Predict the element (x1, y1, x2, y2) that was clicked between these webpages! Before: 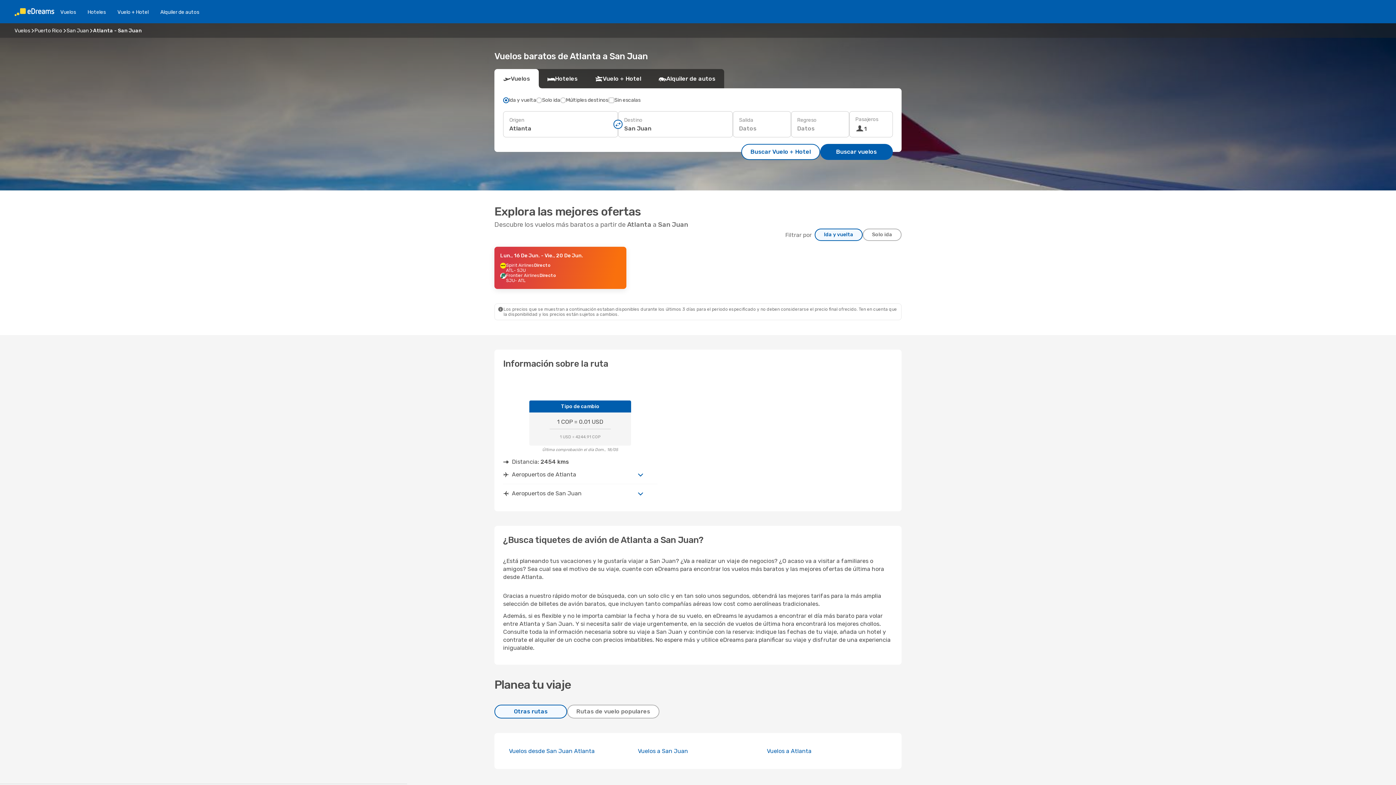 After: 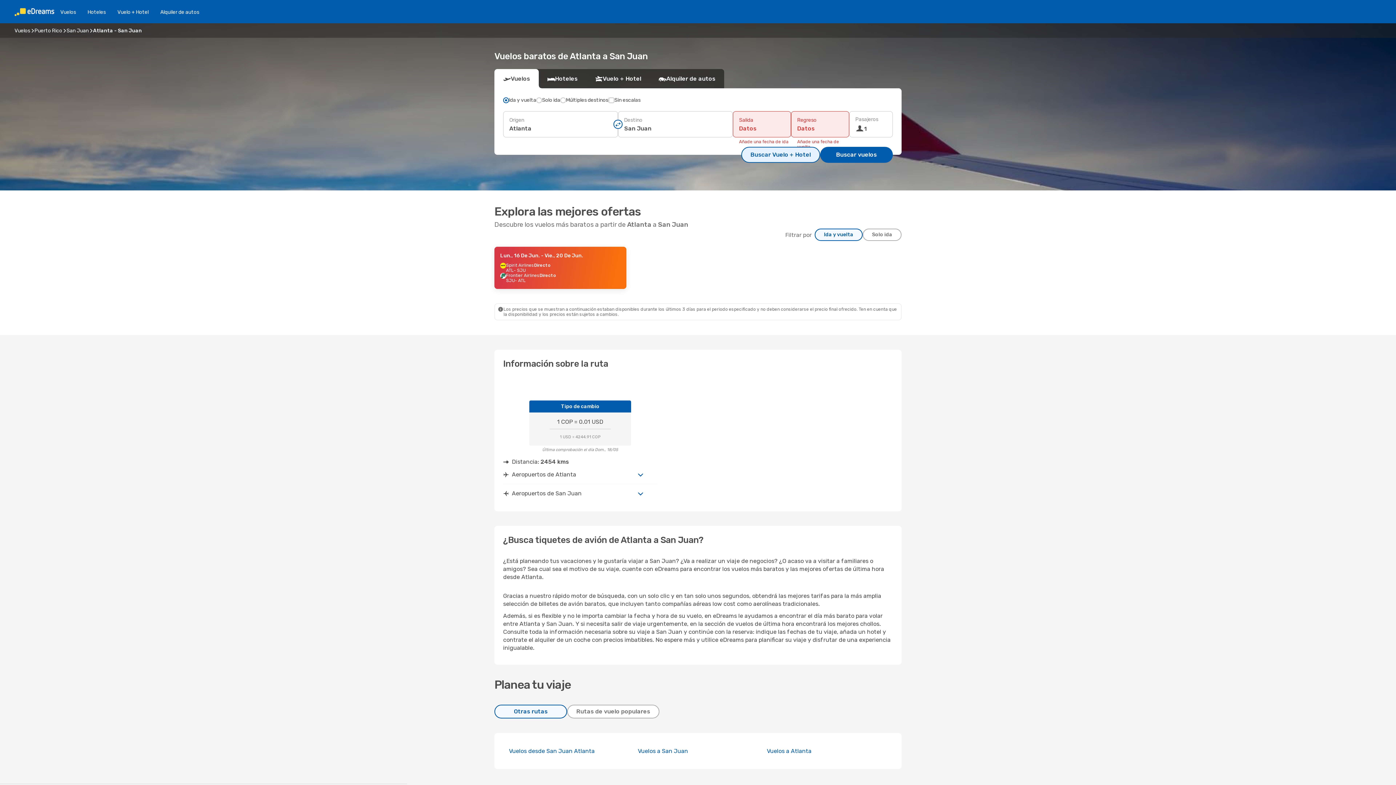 Action: bbox: (741, 144, 820, 160) label: Buscar Vuelo + Hotel